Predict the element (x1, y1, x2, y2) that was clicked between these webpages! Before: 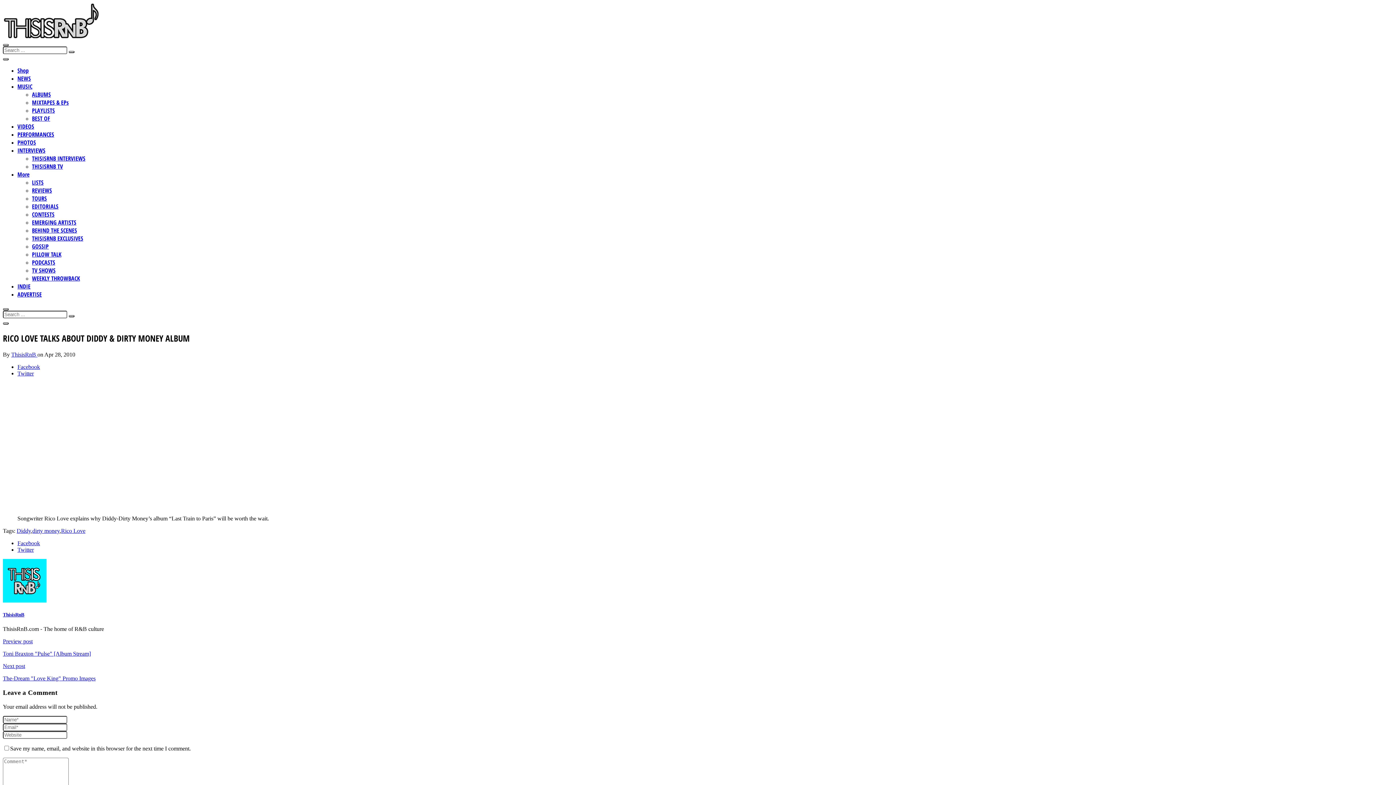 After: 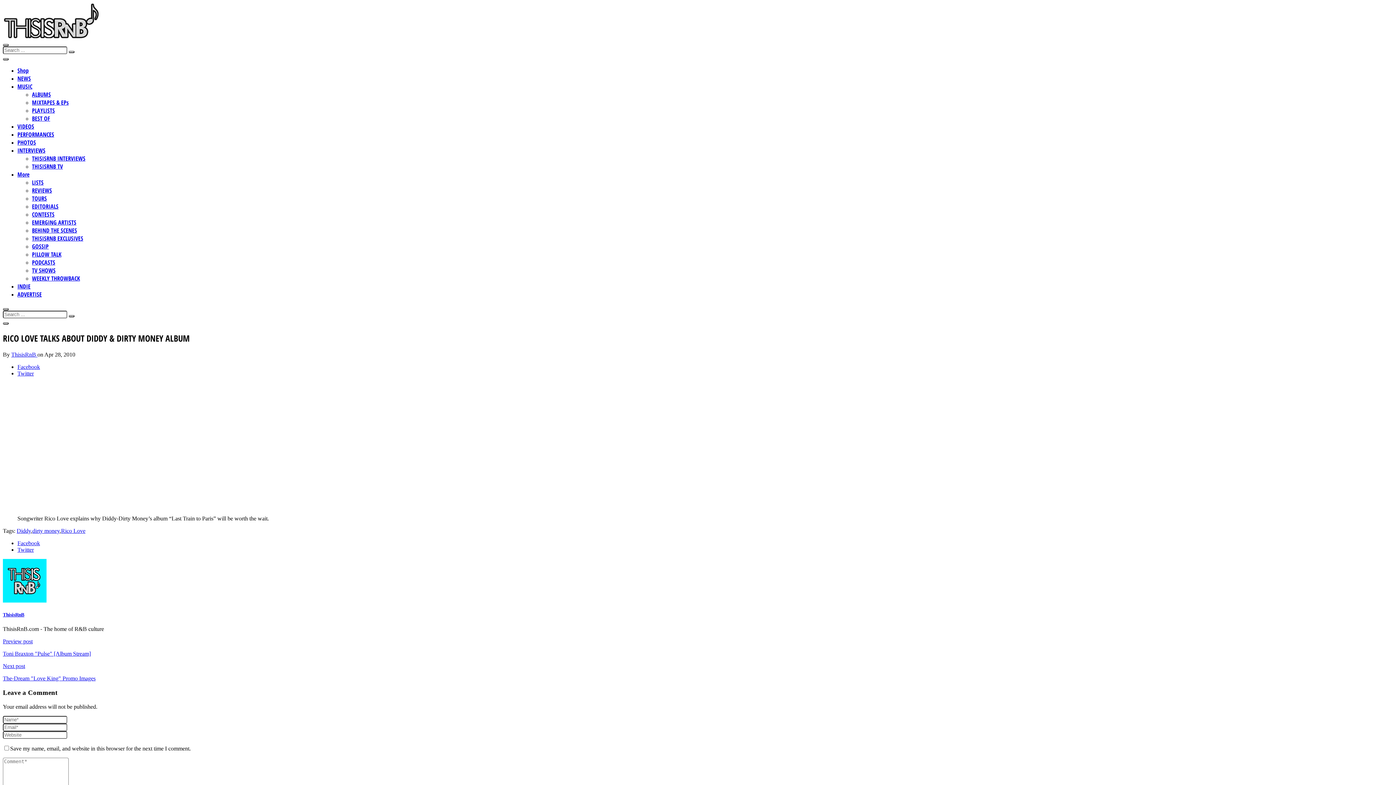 Action: label: More bbox: (17, 170, 29, 178)